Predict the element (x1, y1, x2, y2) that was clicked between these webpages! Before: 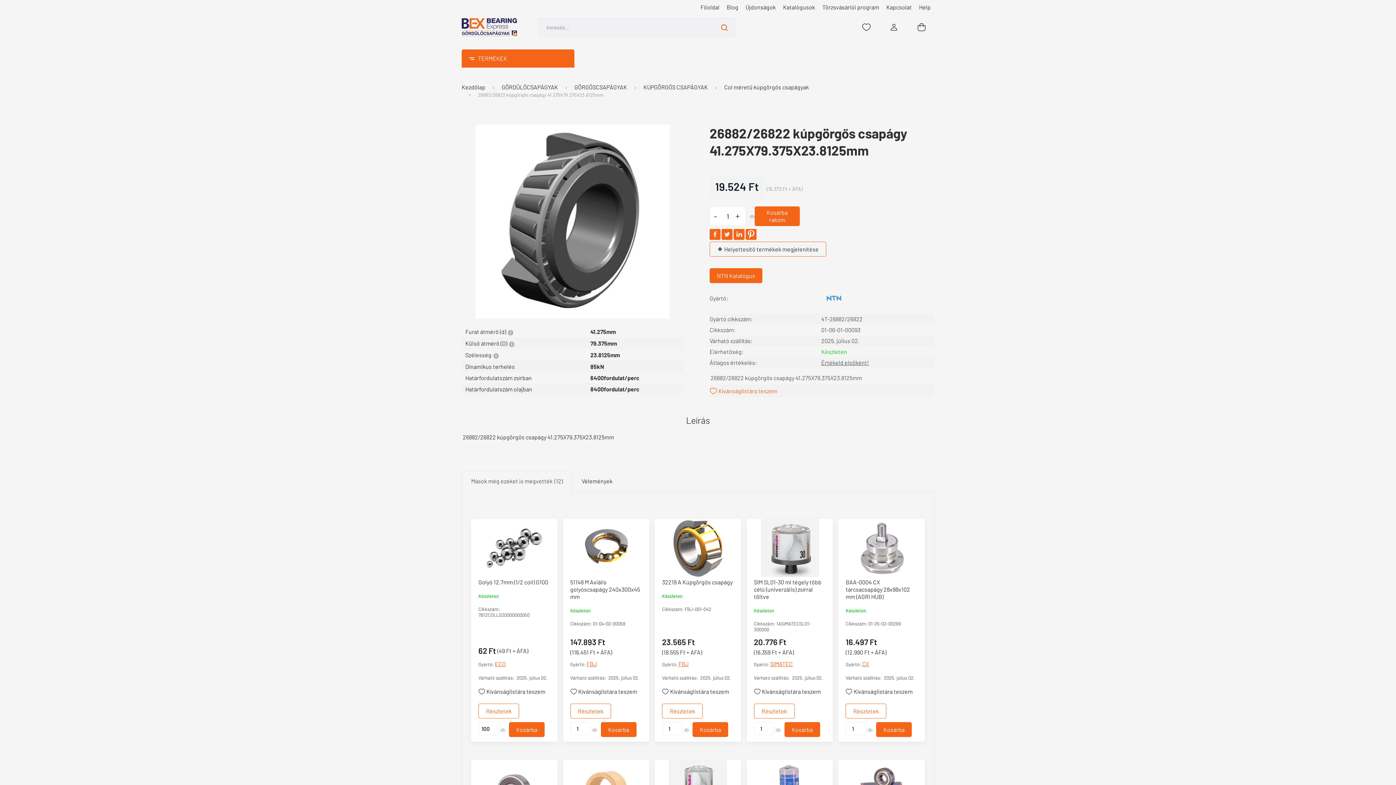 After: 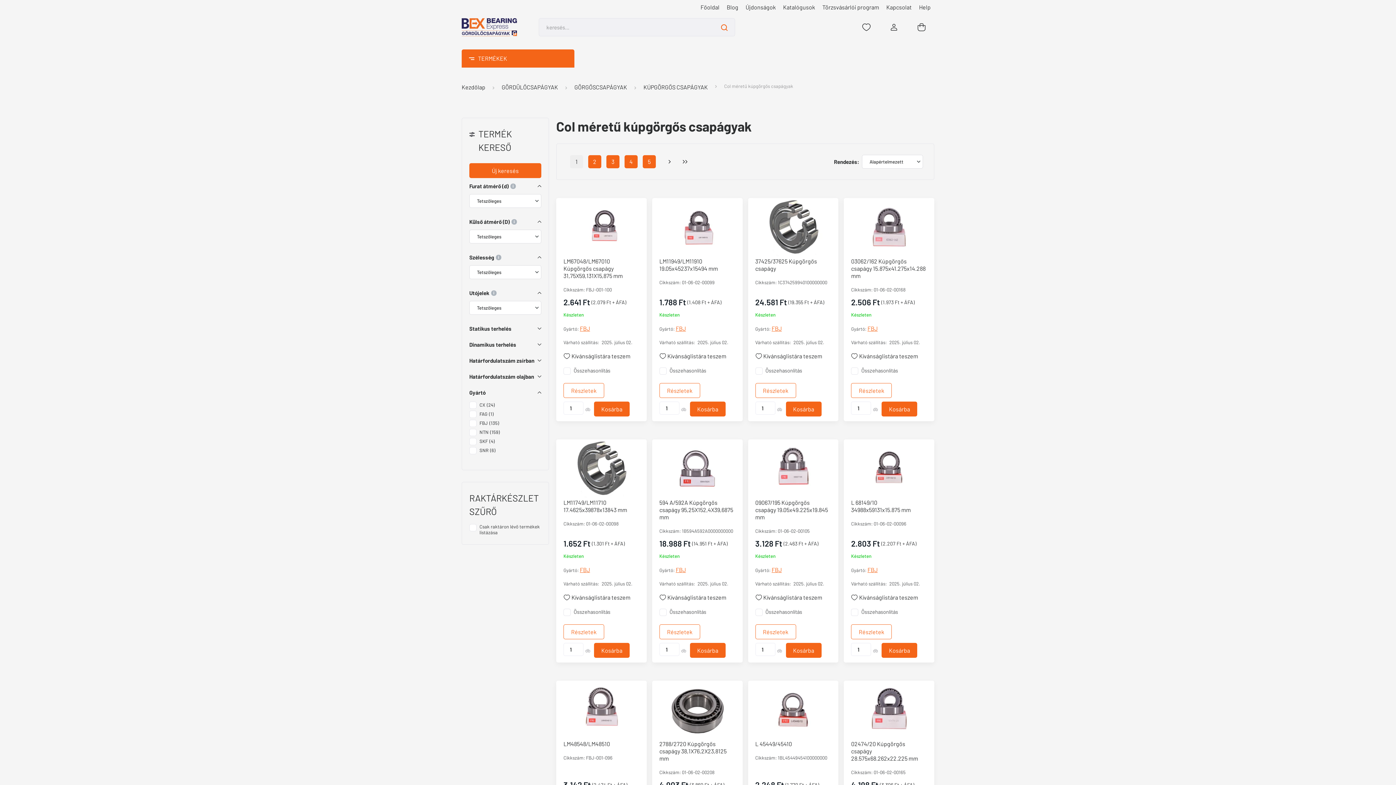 Action: label: Col méretű kúpgörgős csapágyak bbox: (724, 83, 809, 90)